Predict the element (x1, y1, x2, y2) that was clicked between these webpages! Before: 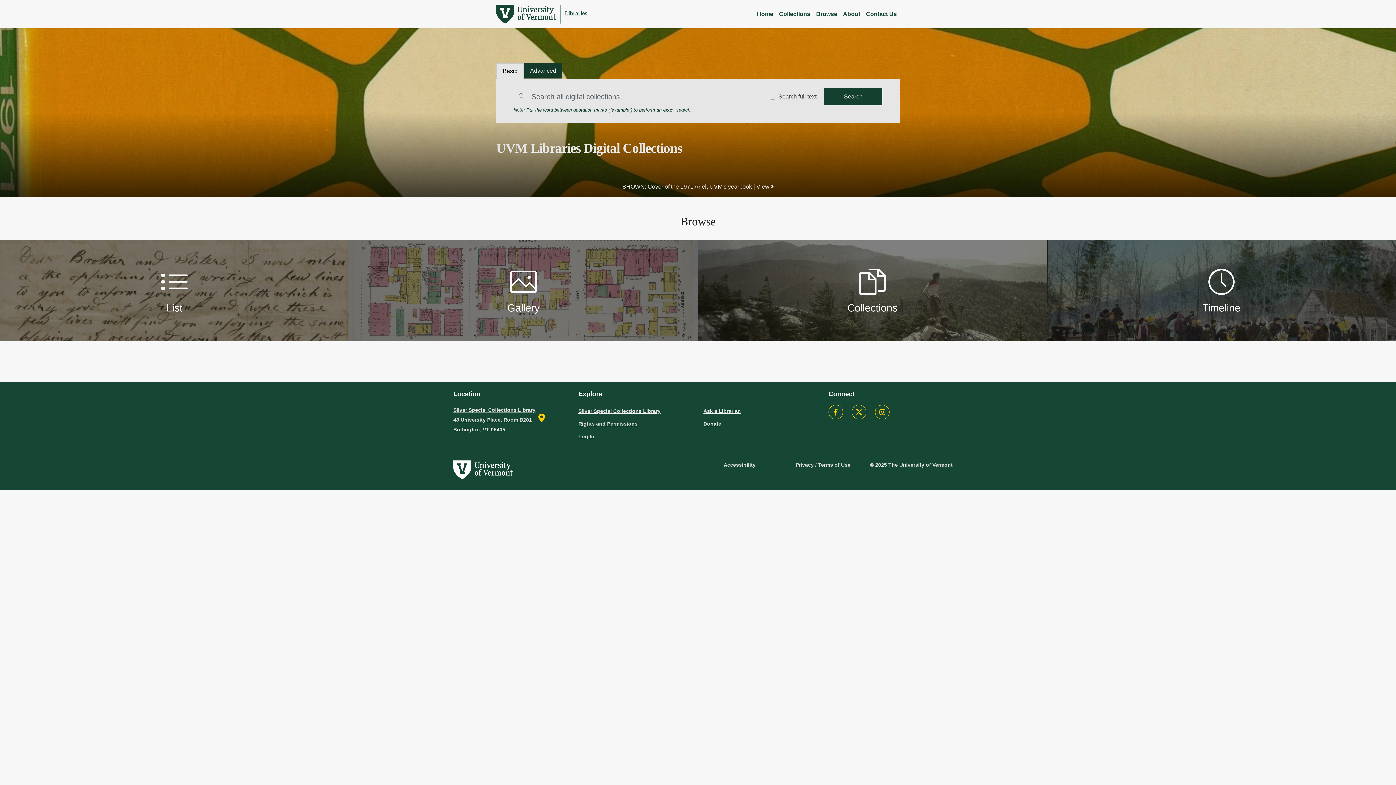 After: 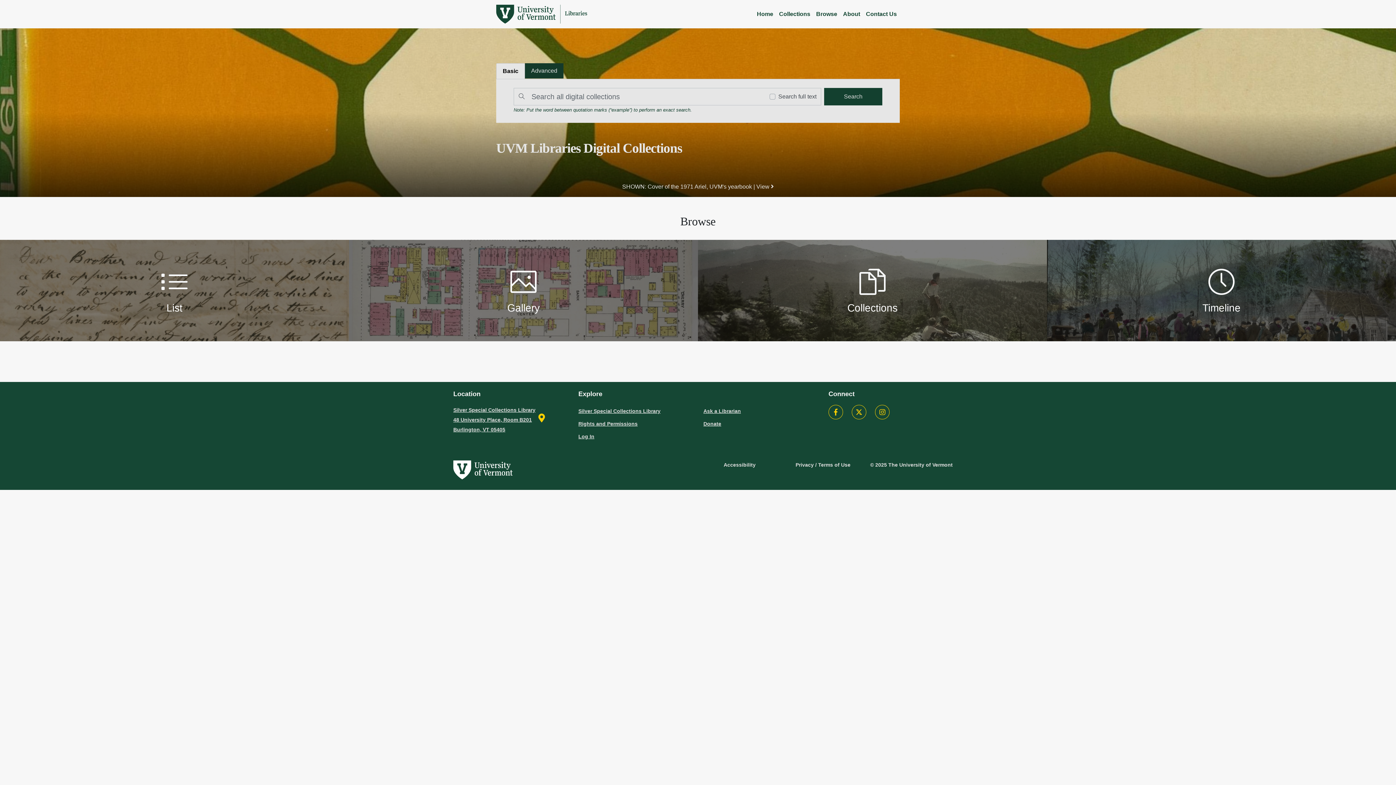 Action: label: Basic bbox: (496, 63, 523, 78)